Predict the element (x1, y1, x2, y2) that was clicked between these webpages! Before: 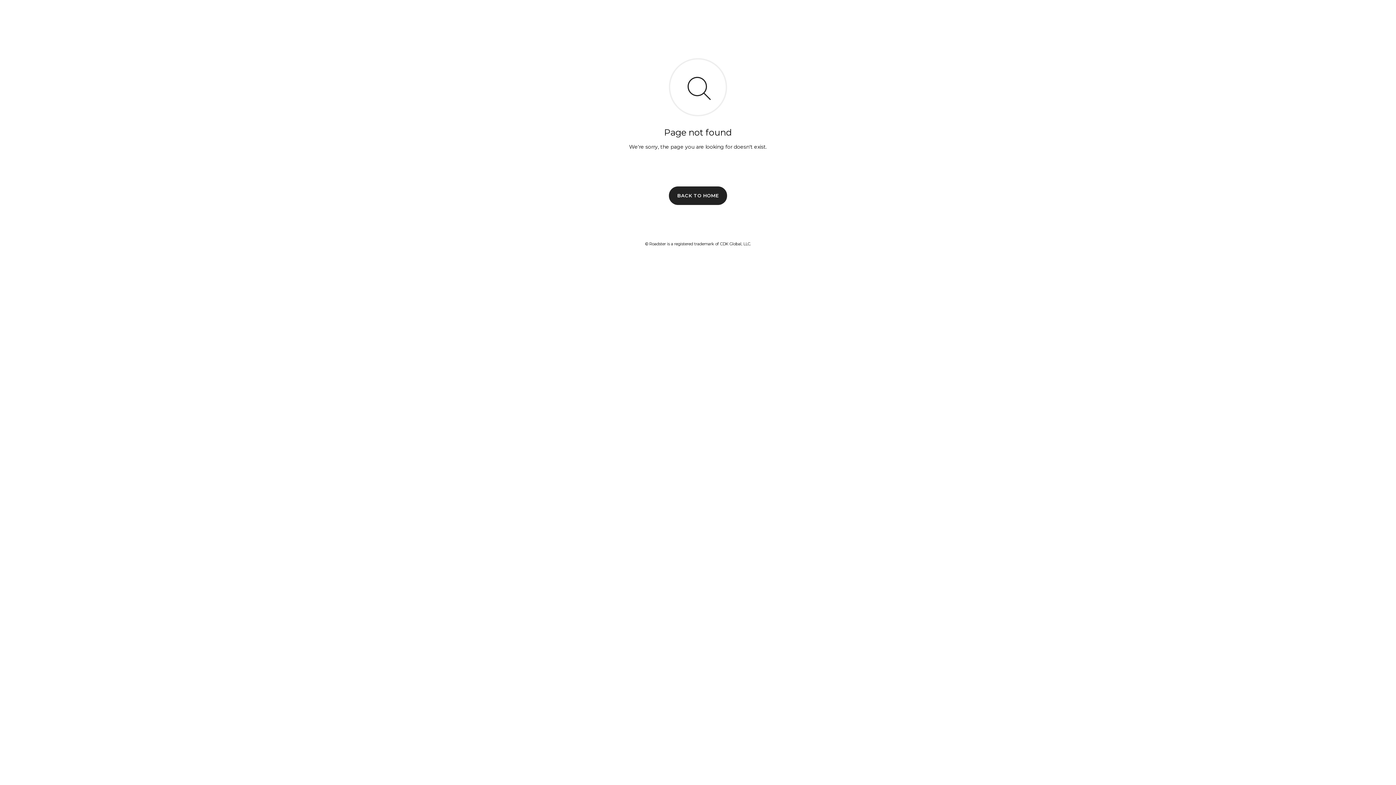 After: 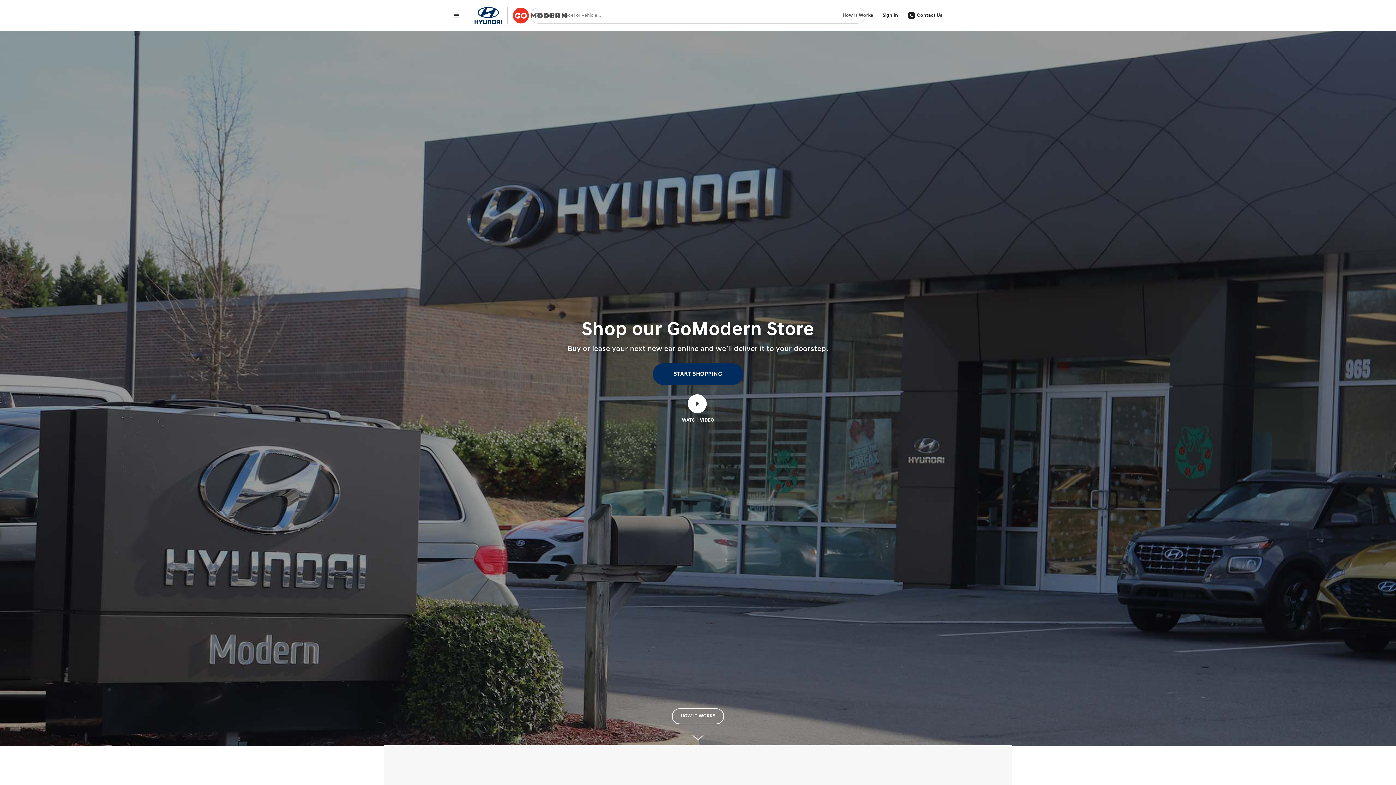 Action: bbox: (669, 186, 727, 204) label: BACK TO HOME